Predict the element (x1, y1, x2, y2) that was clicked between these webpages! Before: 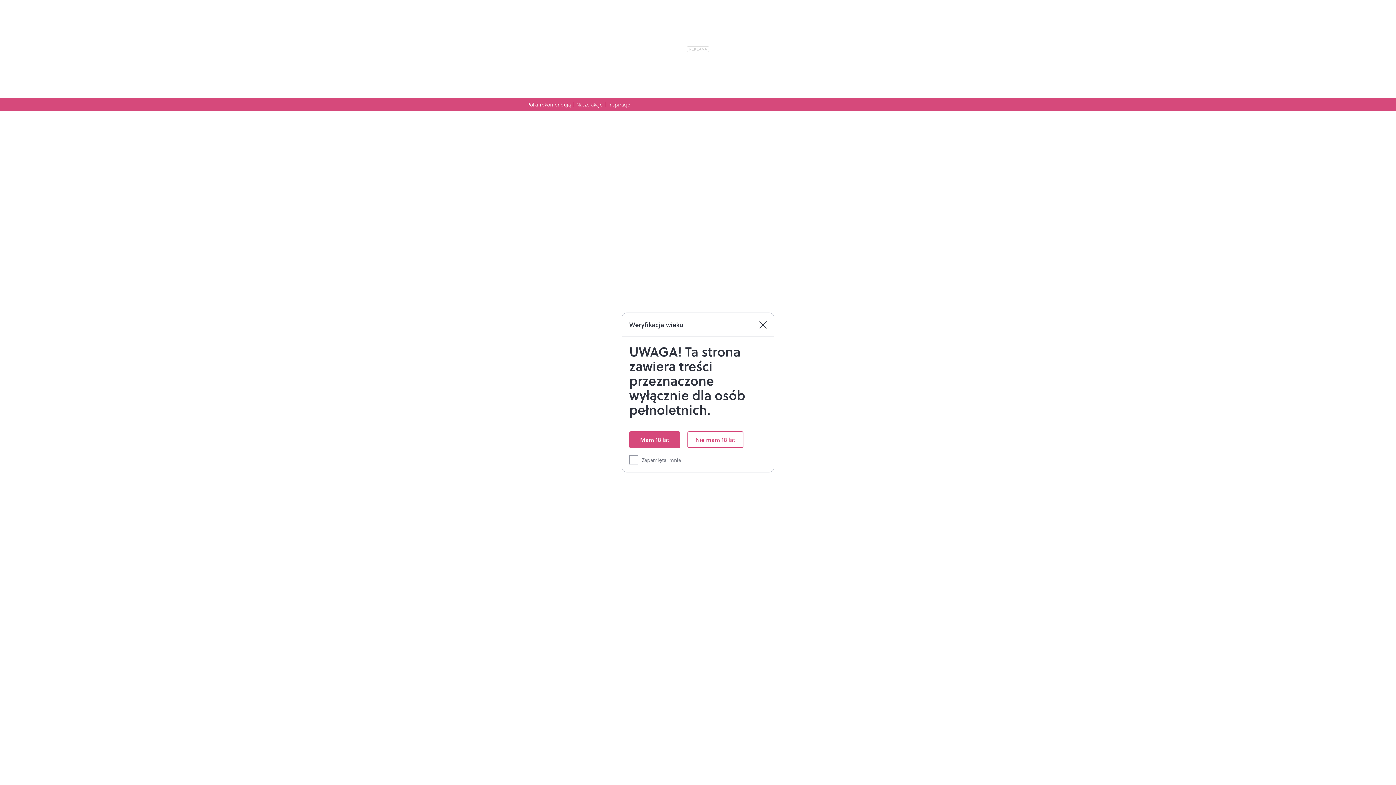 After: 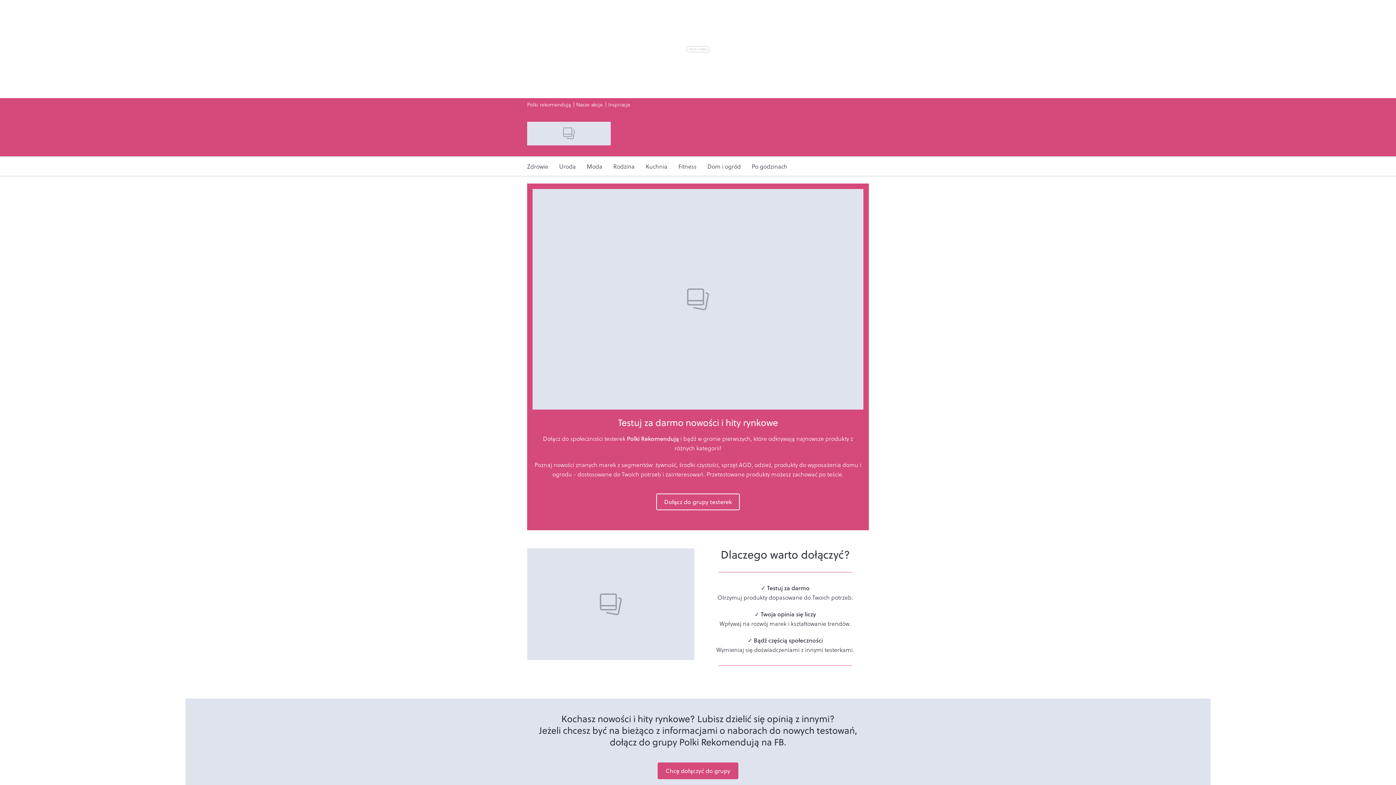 Action: bbox: (527, 100, 570, 108) label: Polki rekomendują